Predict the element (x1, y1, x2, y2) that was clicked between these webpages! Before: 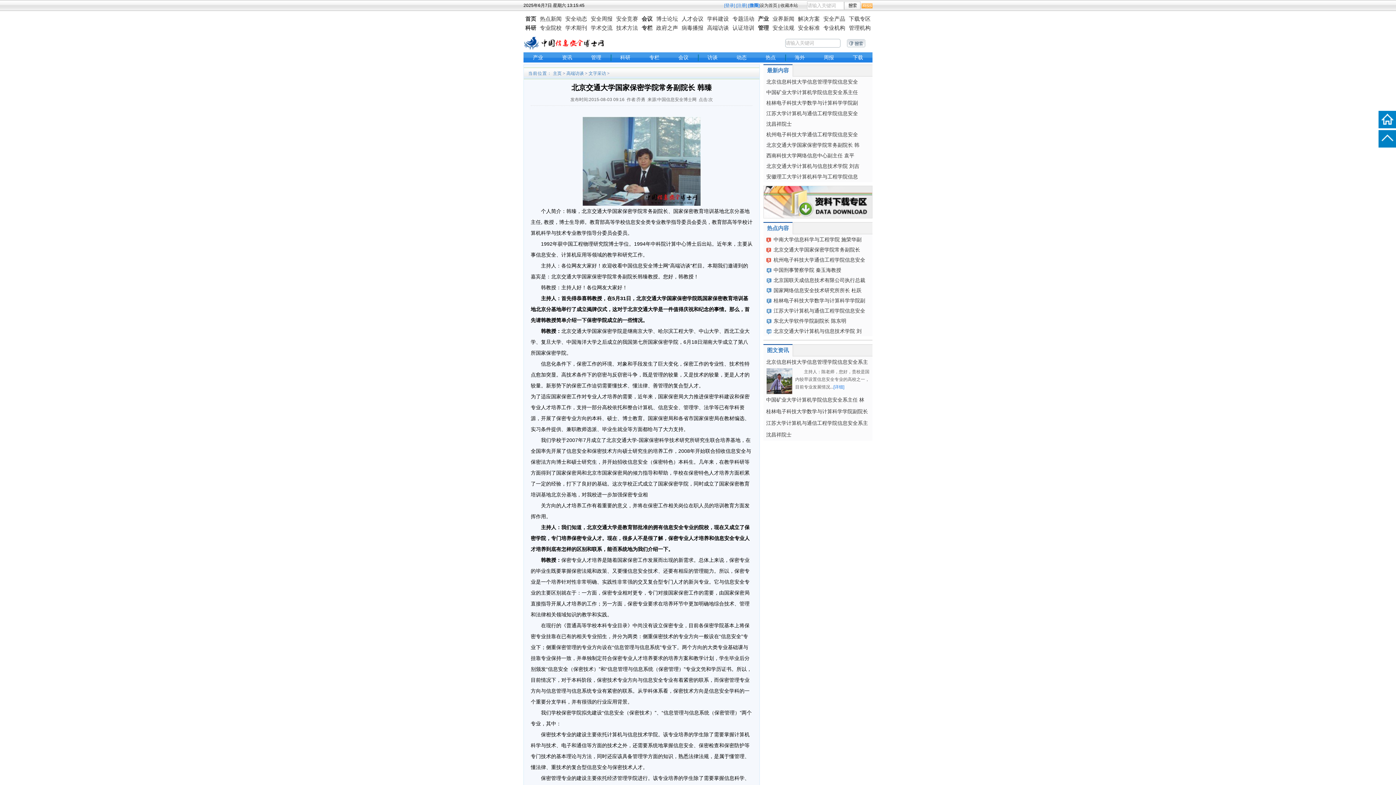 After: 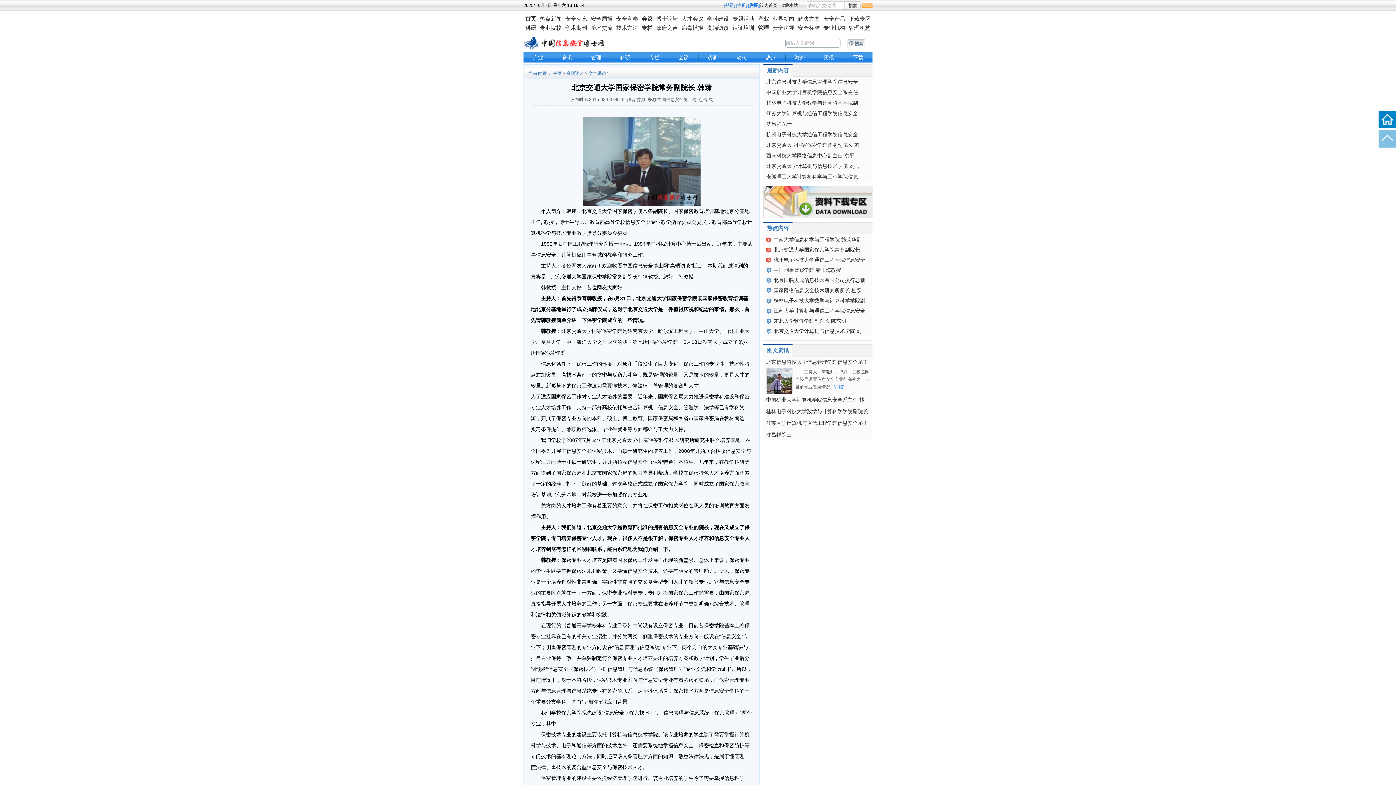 Action: bbox: (1378, 130, 1396, 147) label: 返回顶部